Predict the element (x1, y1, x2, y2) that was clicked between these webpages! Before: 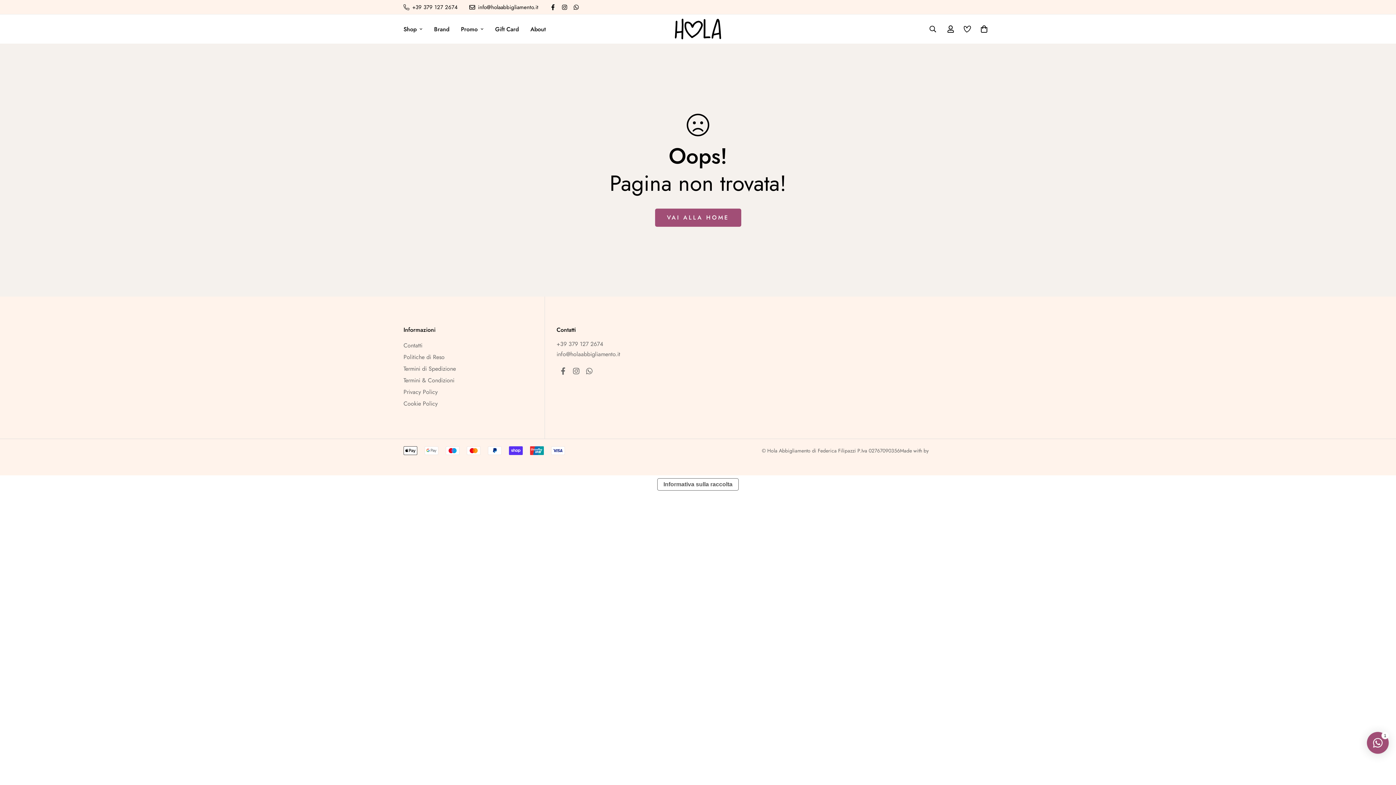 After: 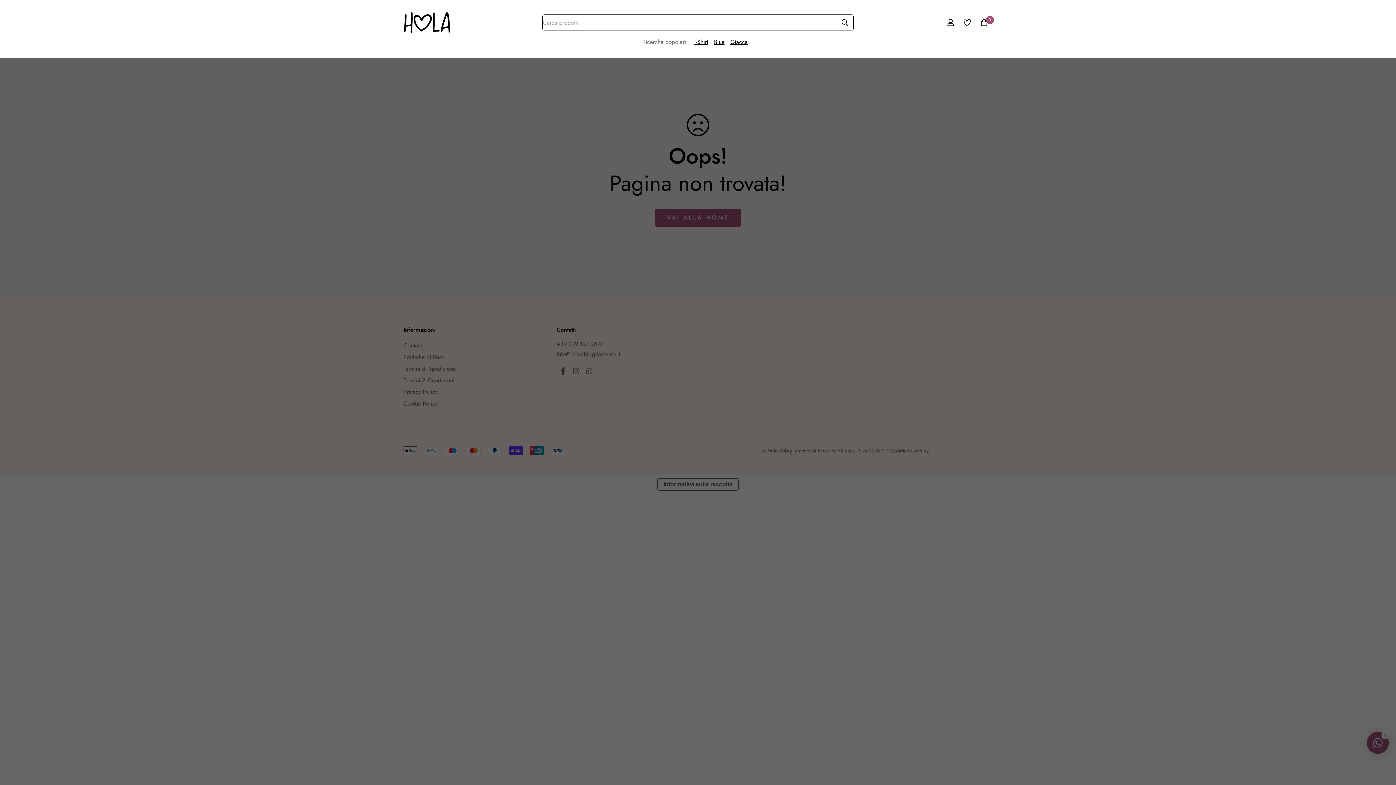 Action: bbox: (923, 21, 942, 37)